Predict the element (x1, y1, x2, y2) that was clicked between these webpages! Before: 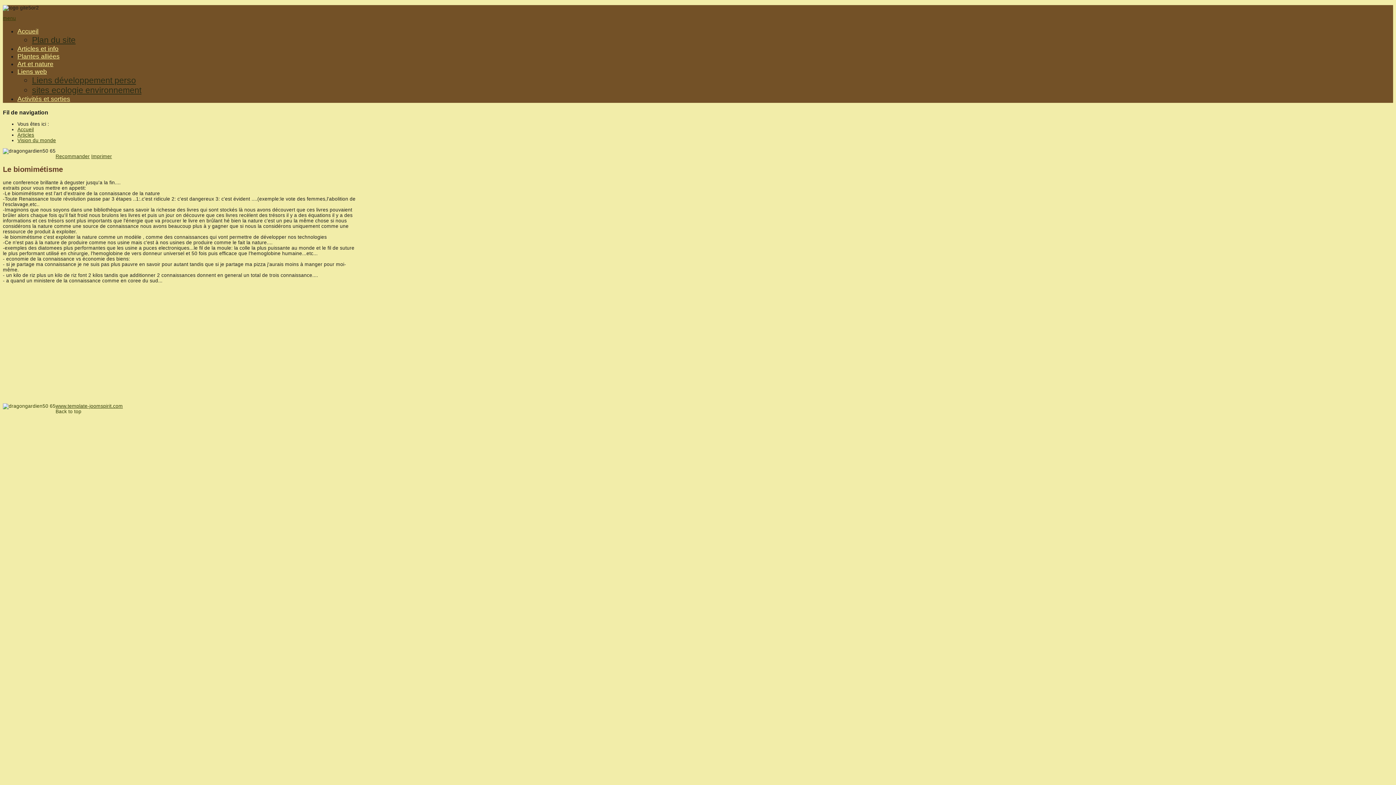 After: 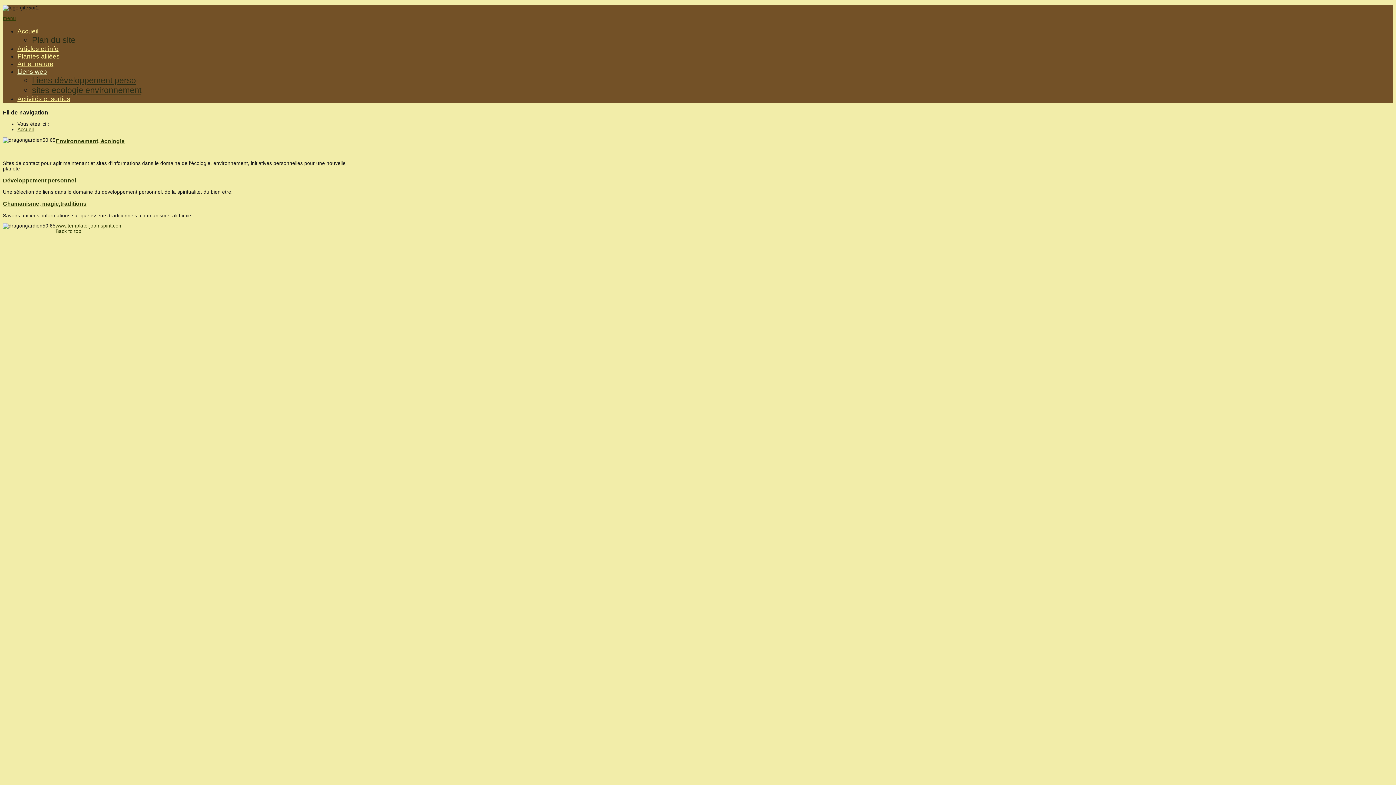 Action: bbox: (17, 67, 46, 75) label: Liens web